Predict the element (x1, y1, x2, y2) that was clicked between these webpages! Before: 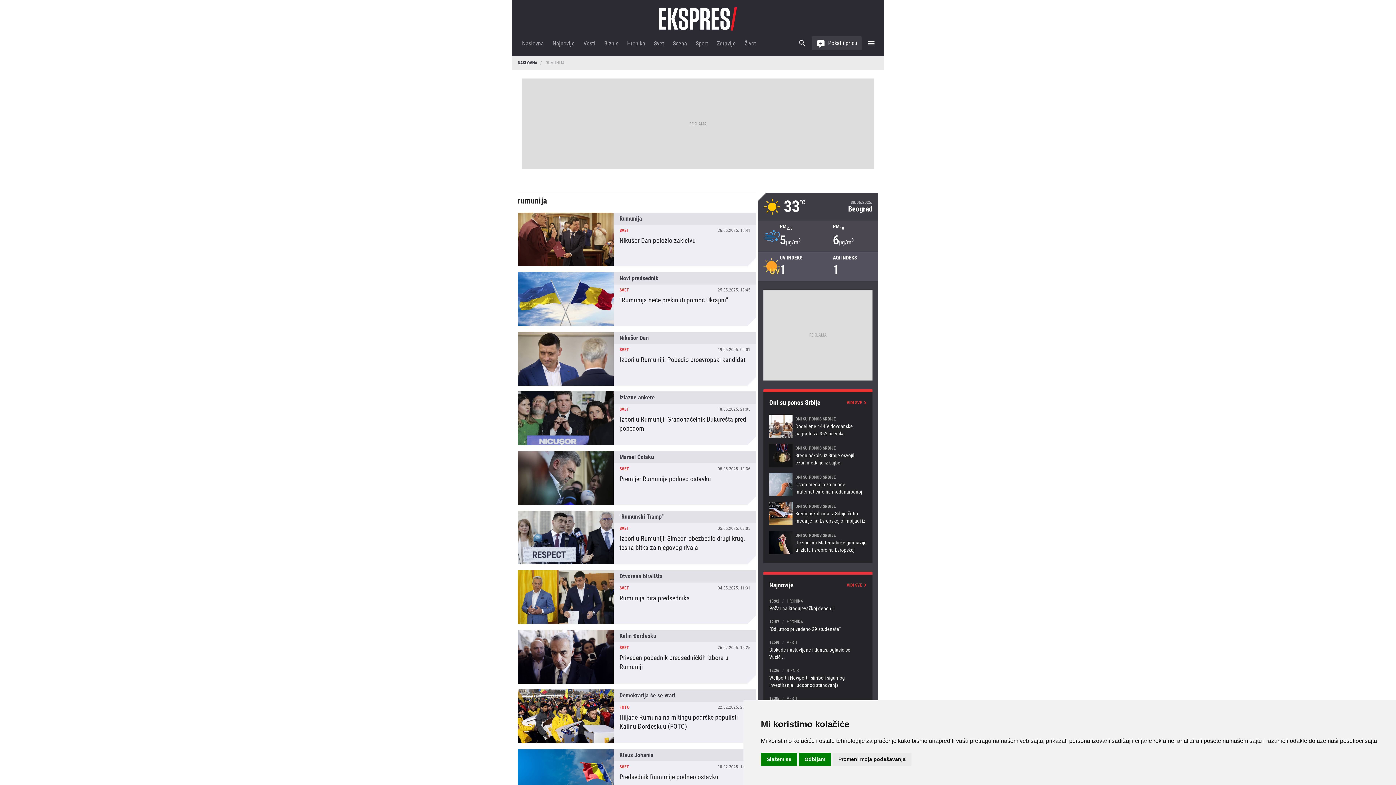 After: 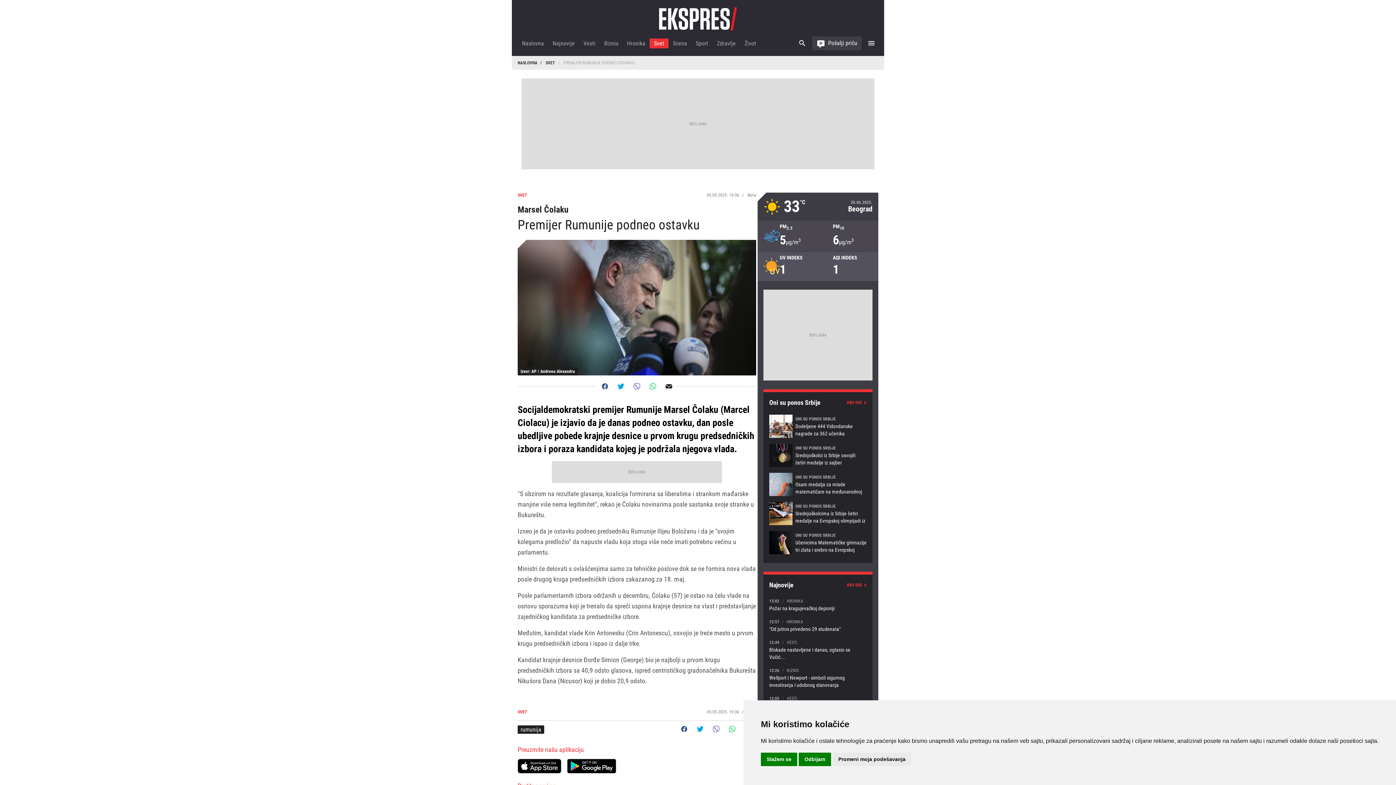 Action: bbox: (517, 451, 756, 505) label: Premijer Rumunije podneo ostavku